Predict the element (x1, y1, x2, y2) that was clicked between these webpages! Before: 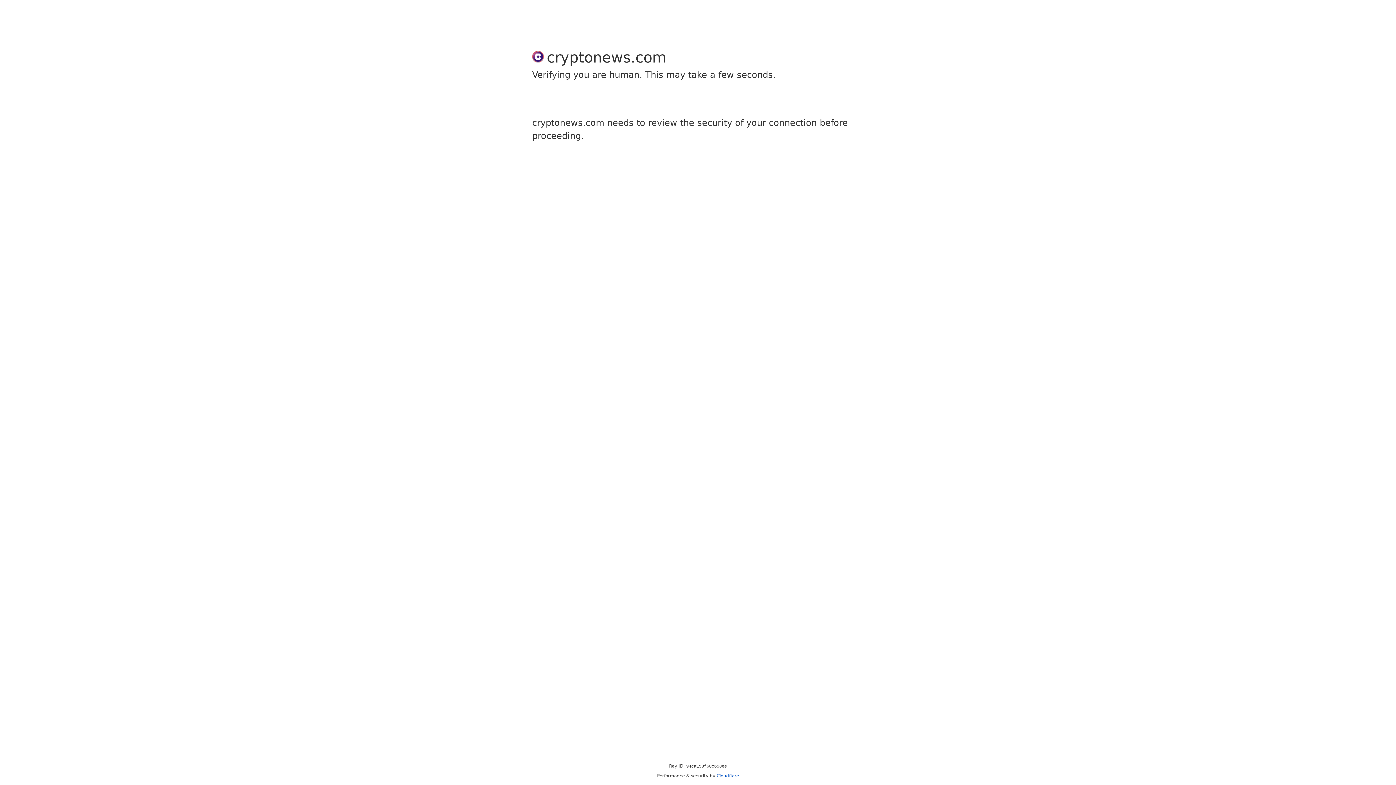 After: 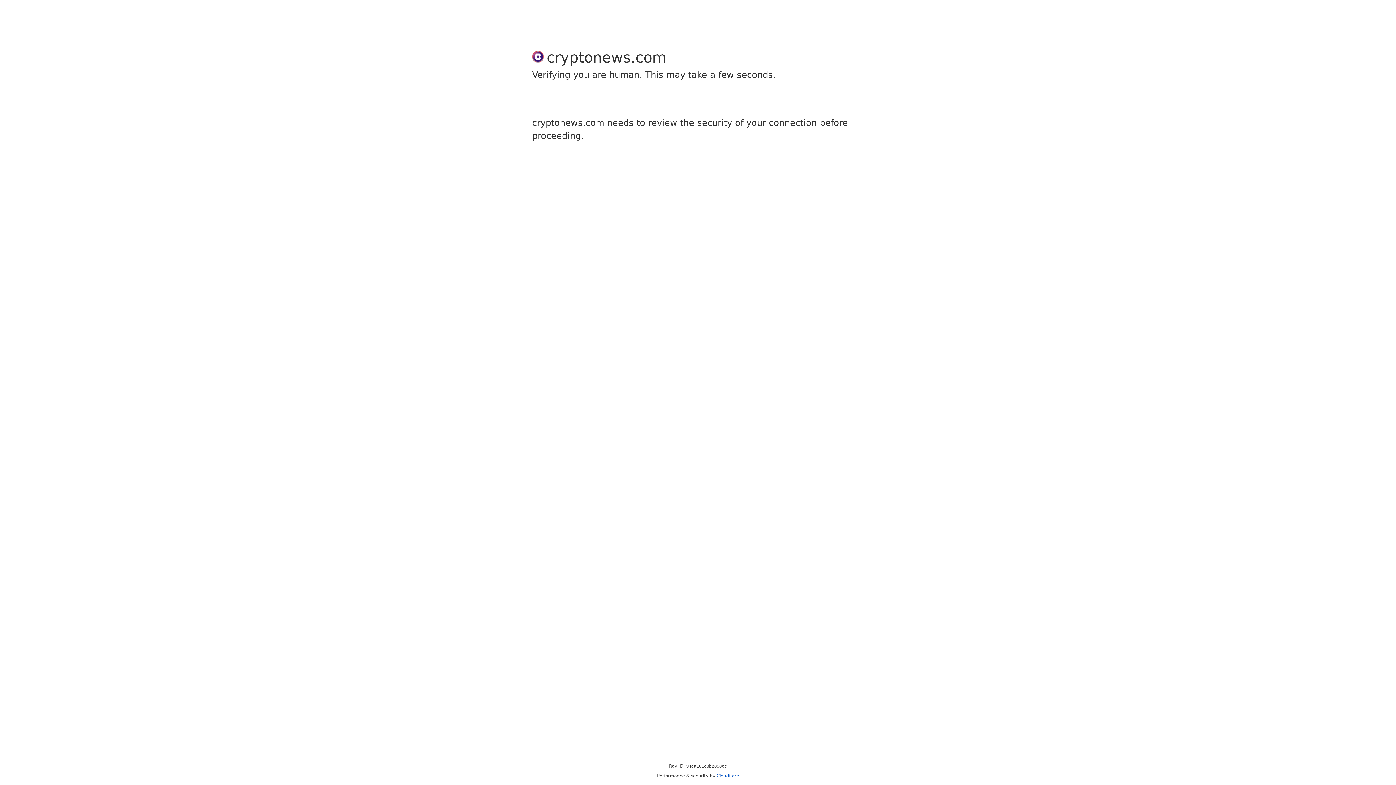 Action: bbox: (716, 773, 739, 778) label: Cloudflare